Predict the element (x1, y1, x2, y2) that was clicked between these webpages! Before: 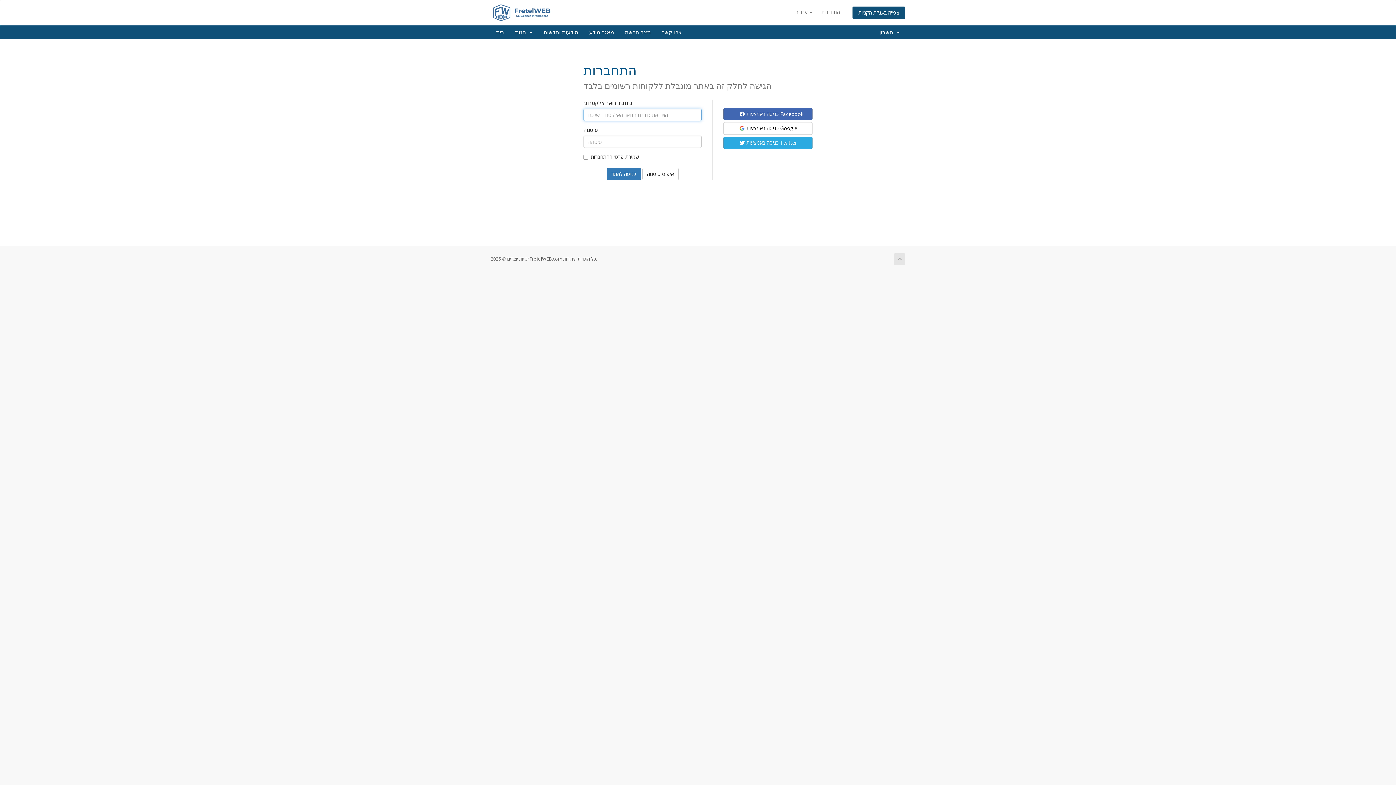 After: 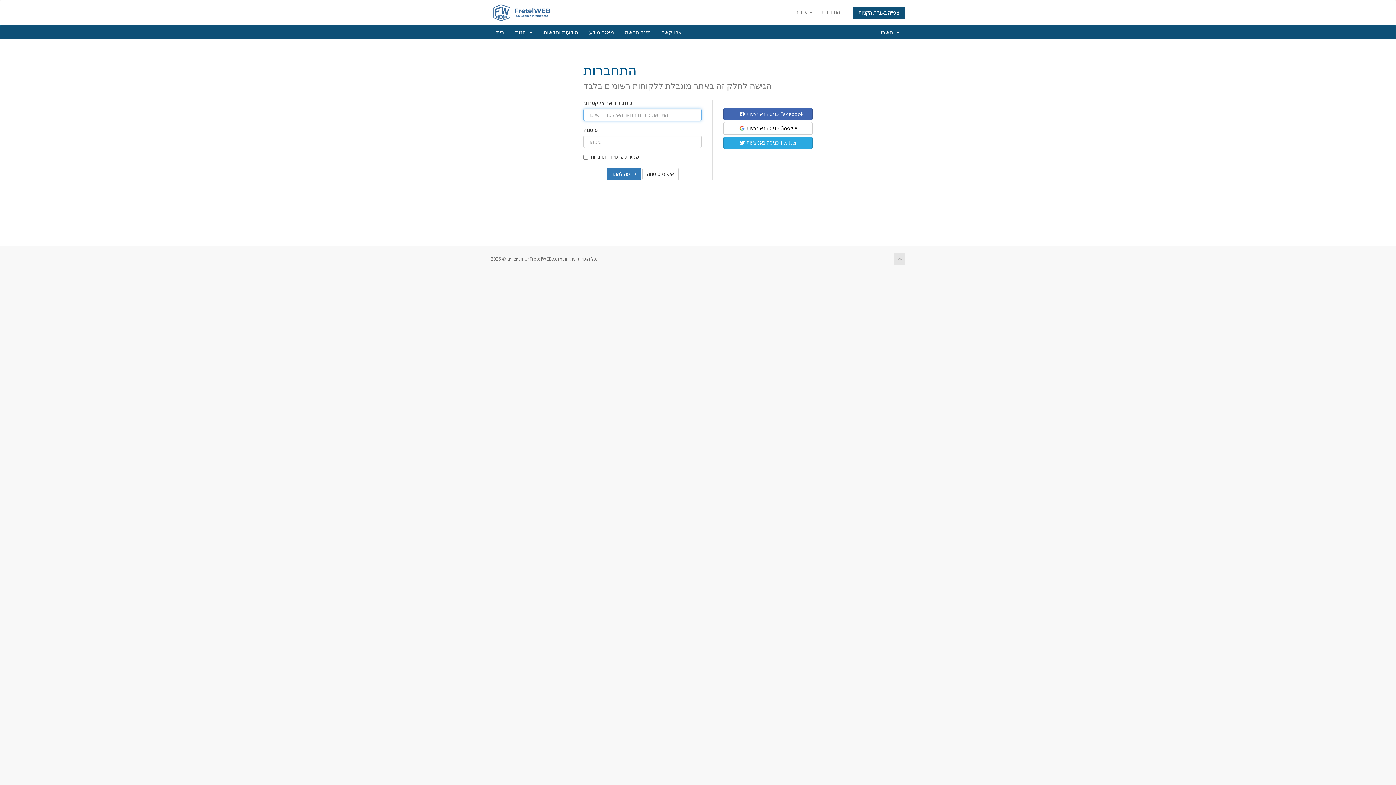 Action: label: מצב הרשת bbox: (619, 25, 656, 39)